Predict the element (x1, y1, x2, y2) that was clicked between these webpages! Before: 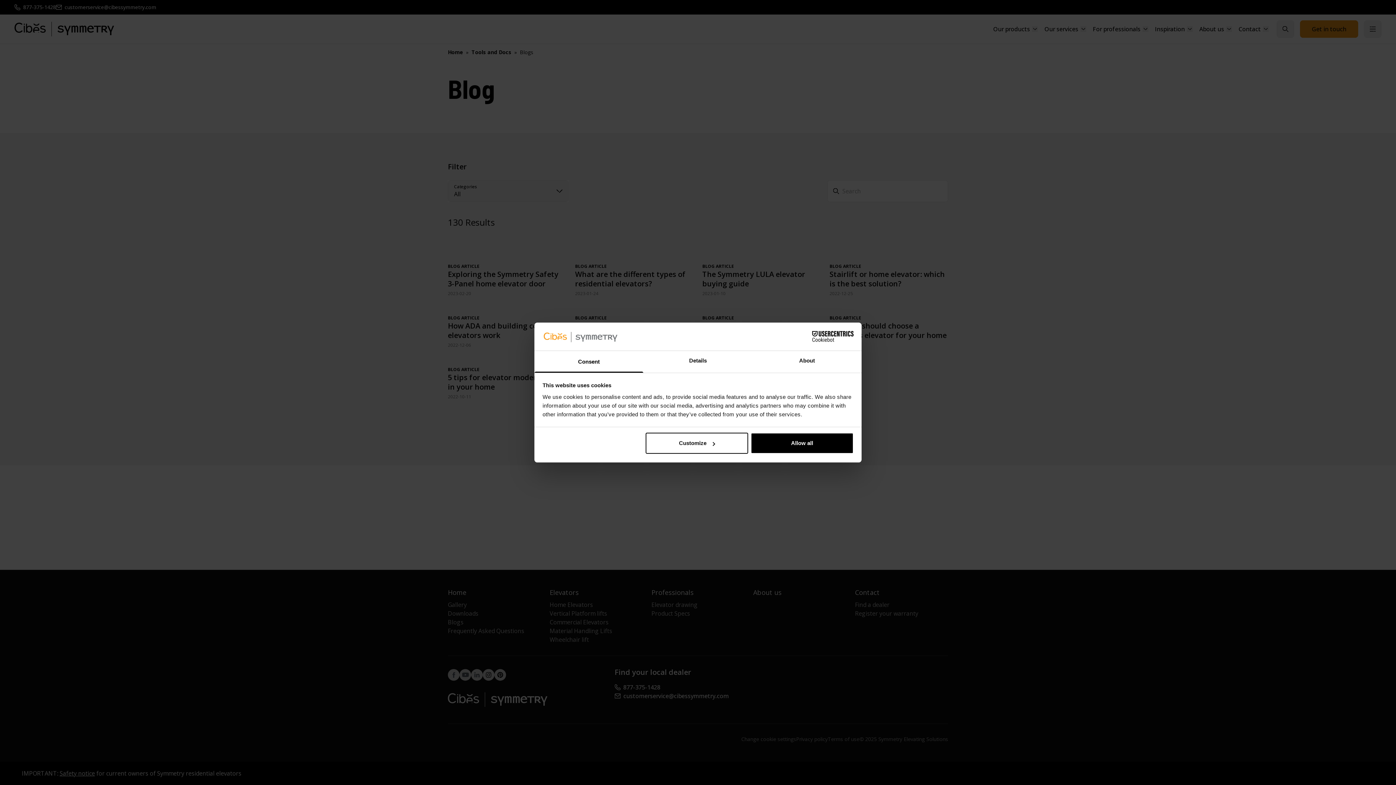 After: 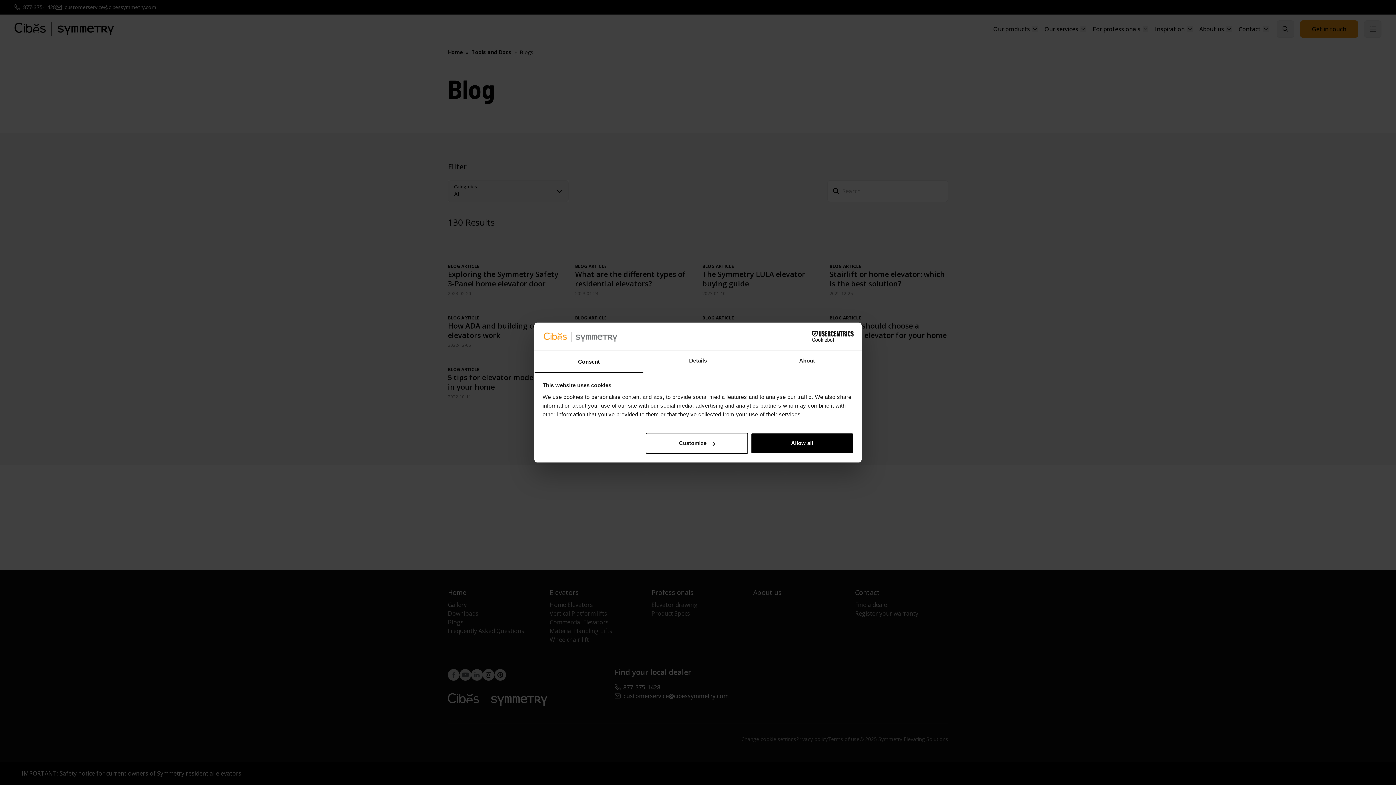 Action: bbox: (534, 351, 643, 372) label: Consent